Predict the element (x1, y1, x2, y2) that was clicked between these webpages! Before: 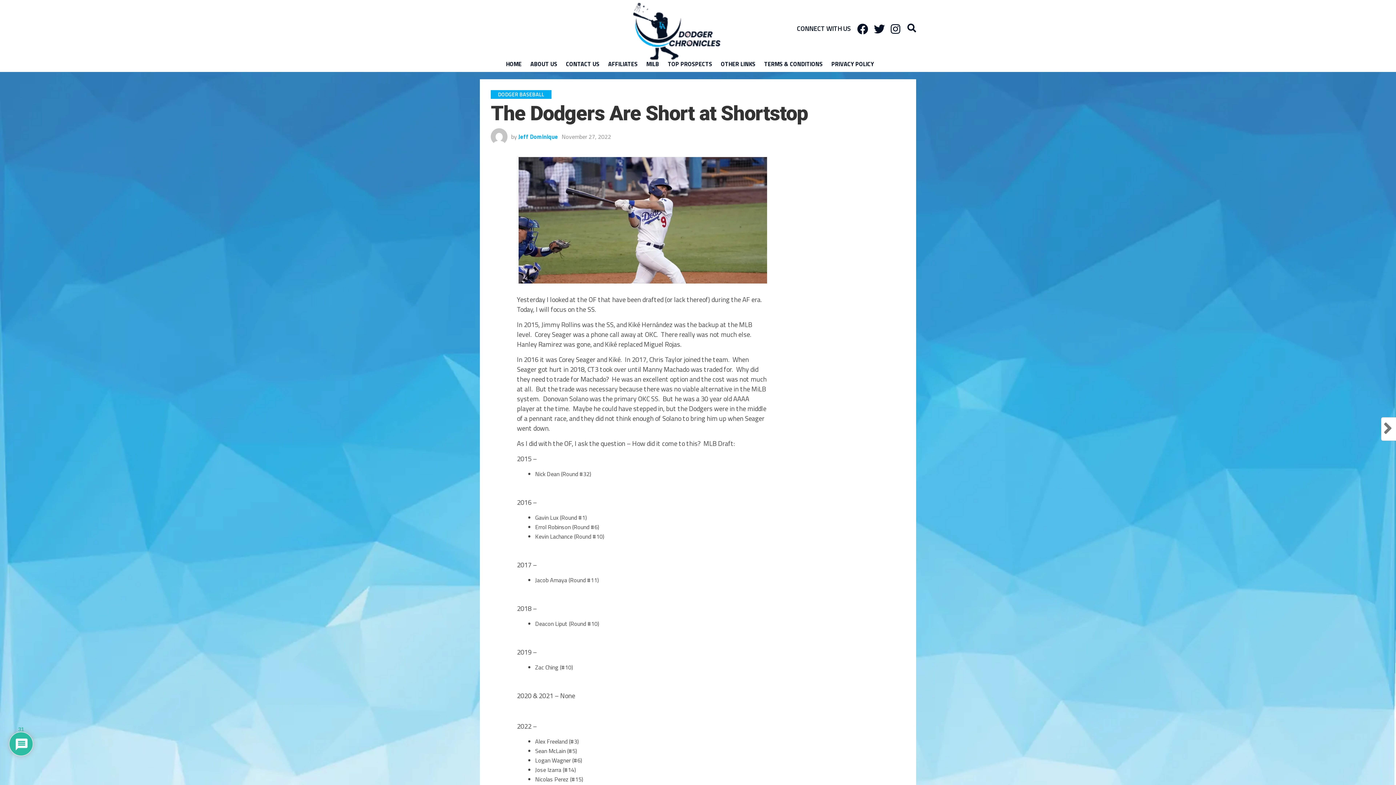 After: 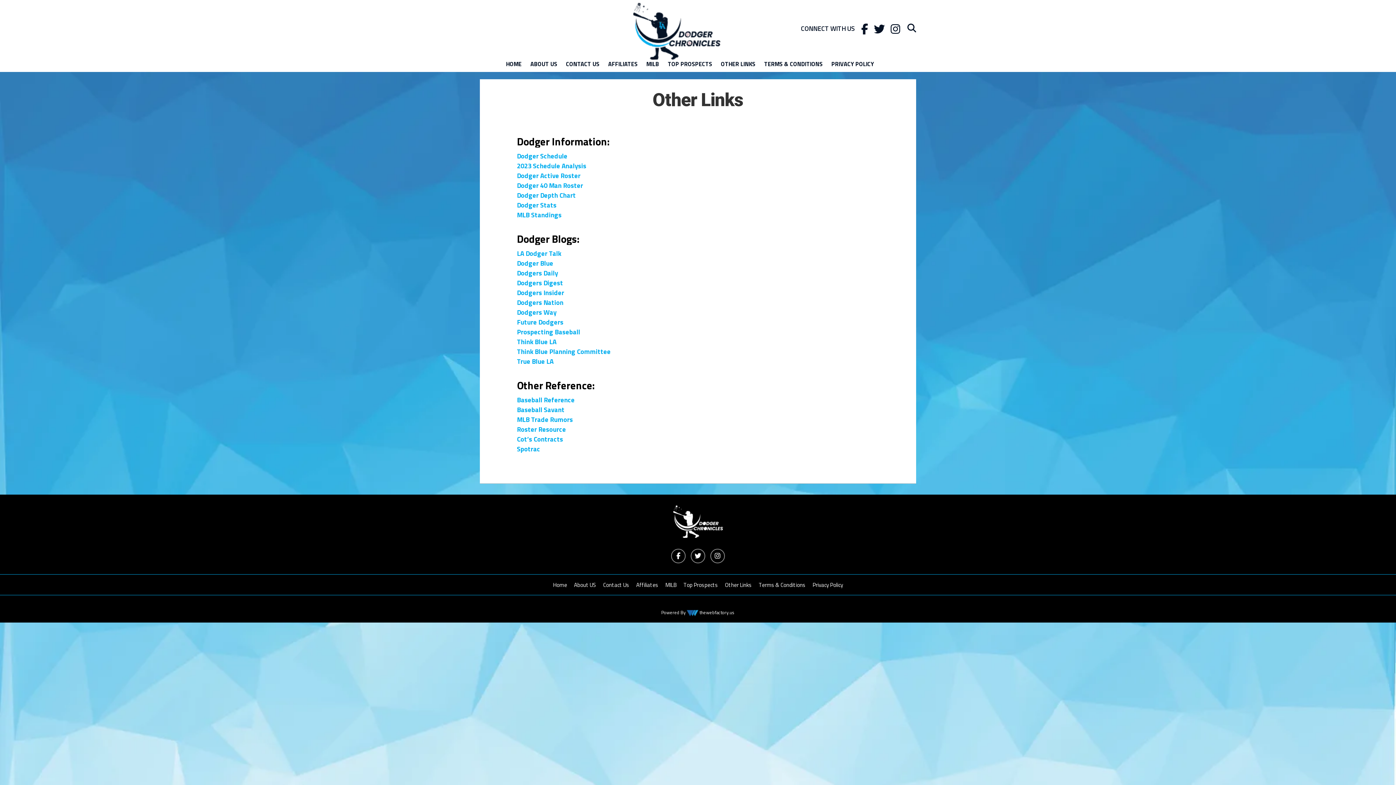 Action: bbox: (716, 56, 760, 72) label: OTHER LINKS